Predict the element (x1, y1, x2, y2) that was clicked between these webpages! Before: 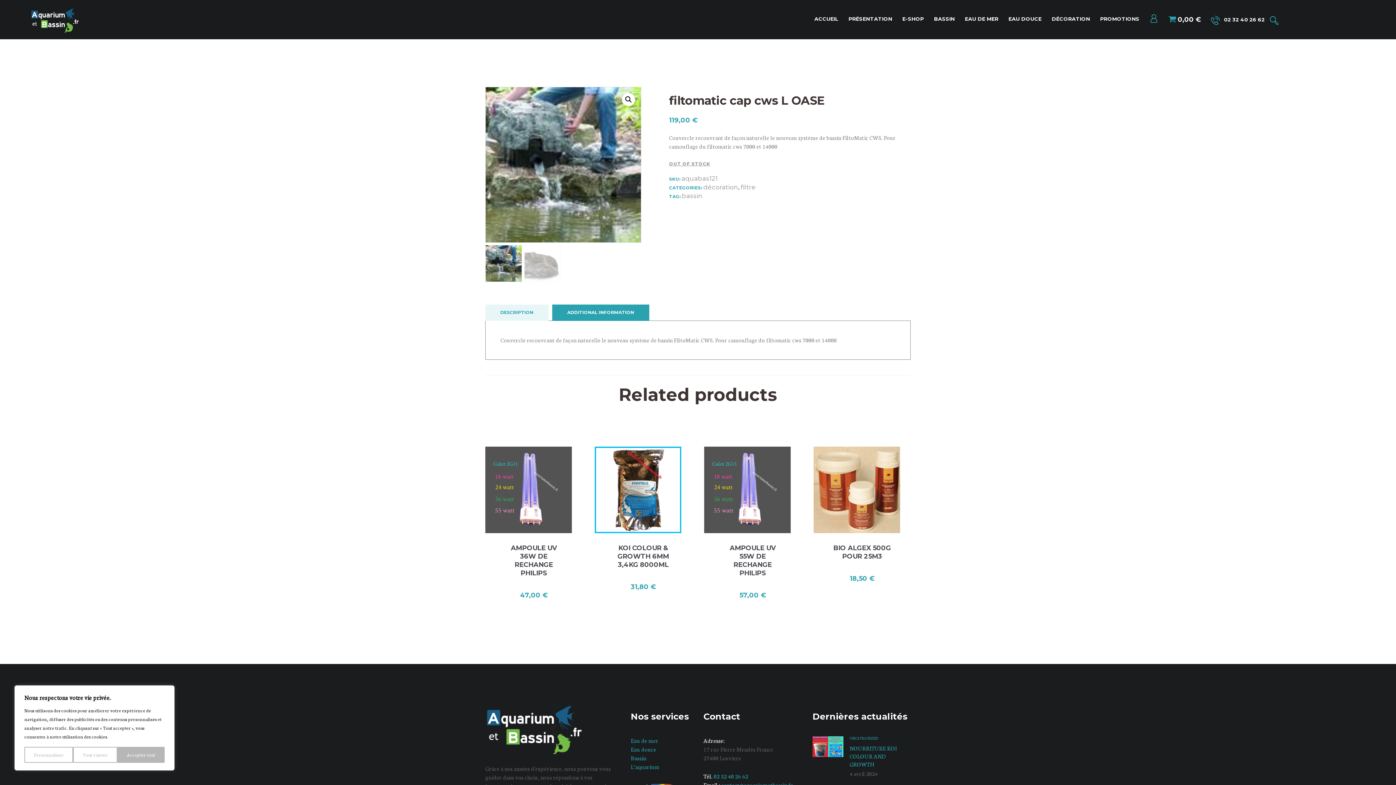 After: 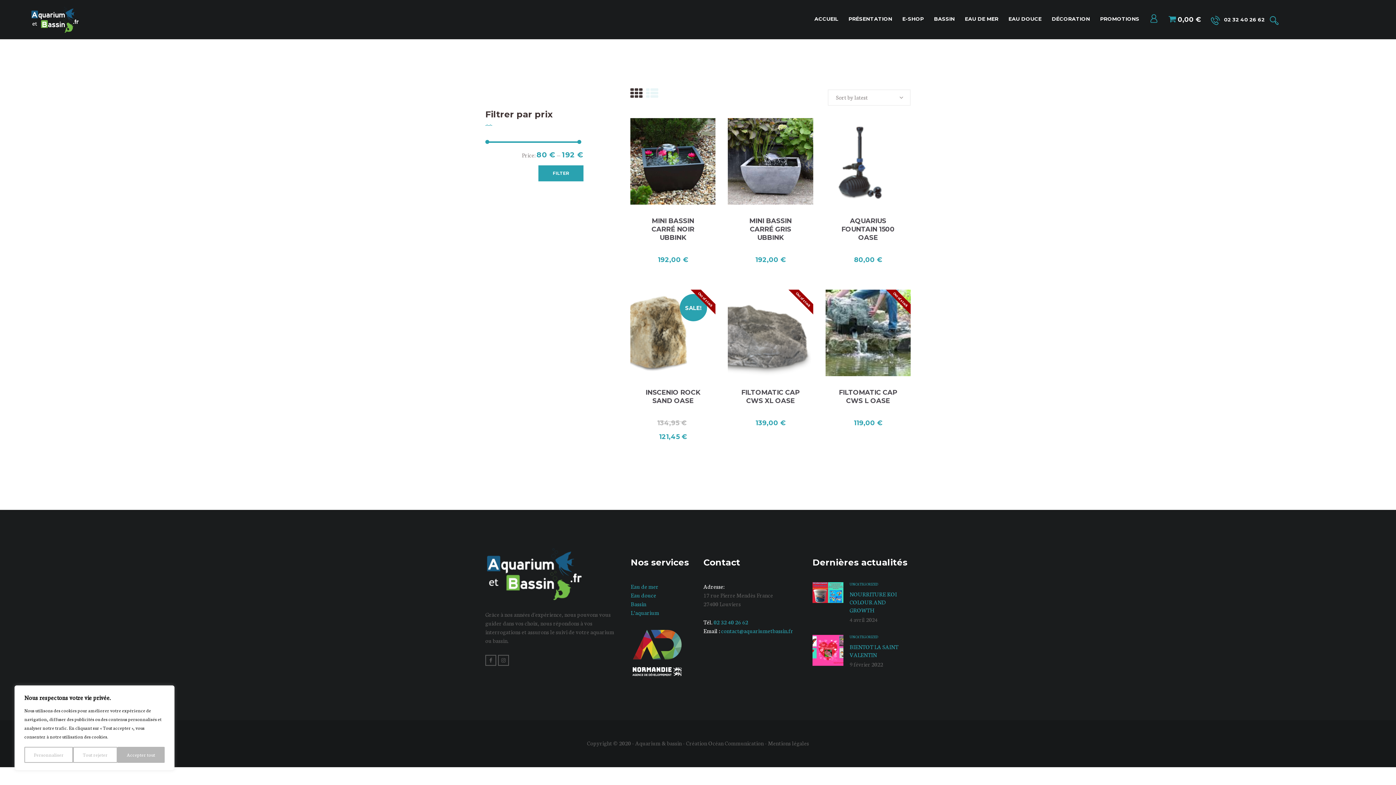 Action: label: décoration bbox: (703, 183, 738, 190)